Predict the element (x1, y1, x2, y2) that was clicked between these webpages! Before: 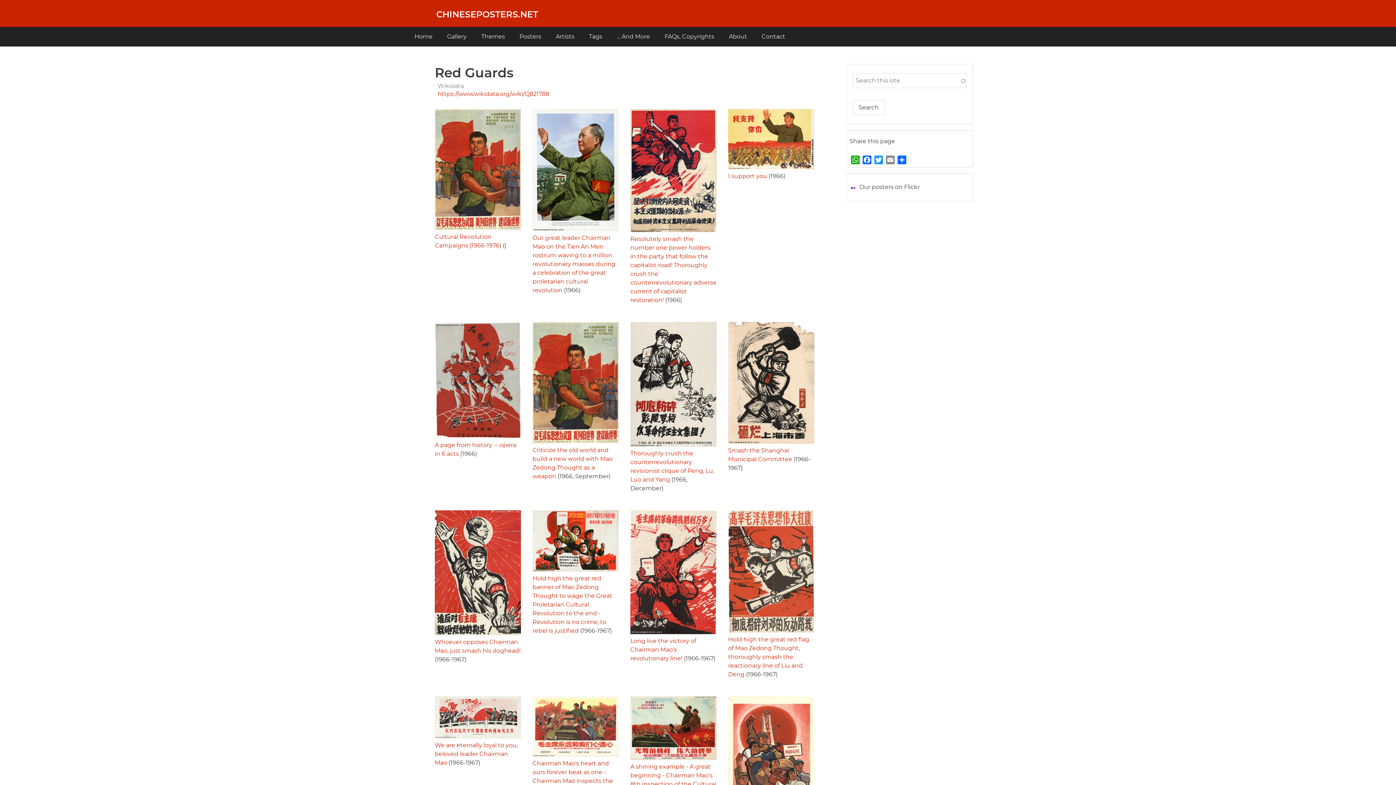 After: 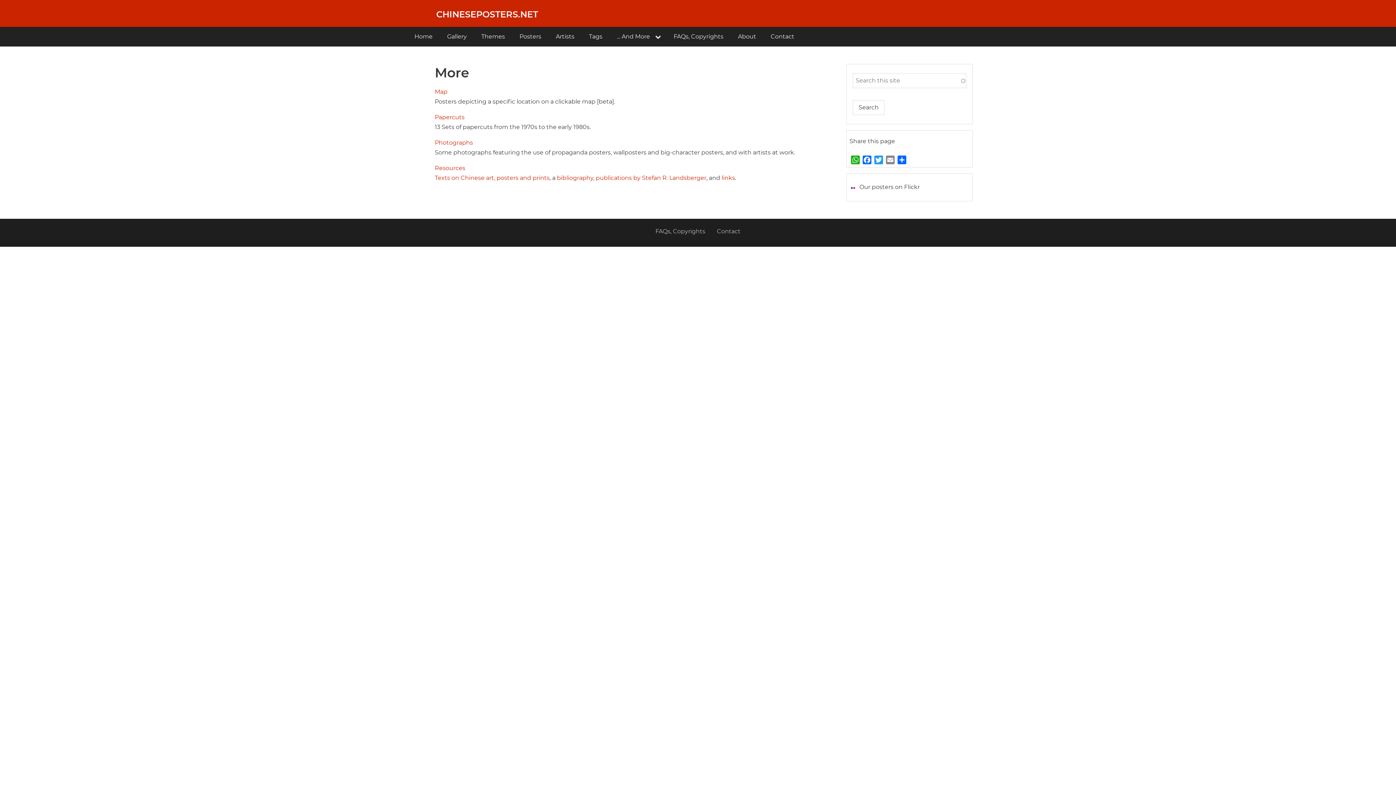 Action: label: ... And More bbox: (609, 27, 657, 46)